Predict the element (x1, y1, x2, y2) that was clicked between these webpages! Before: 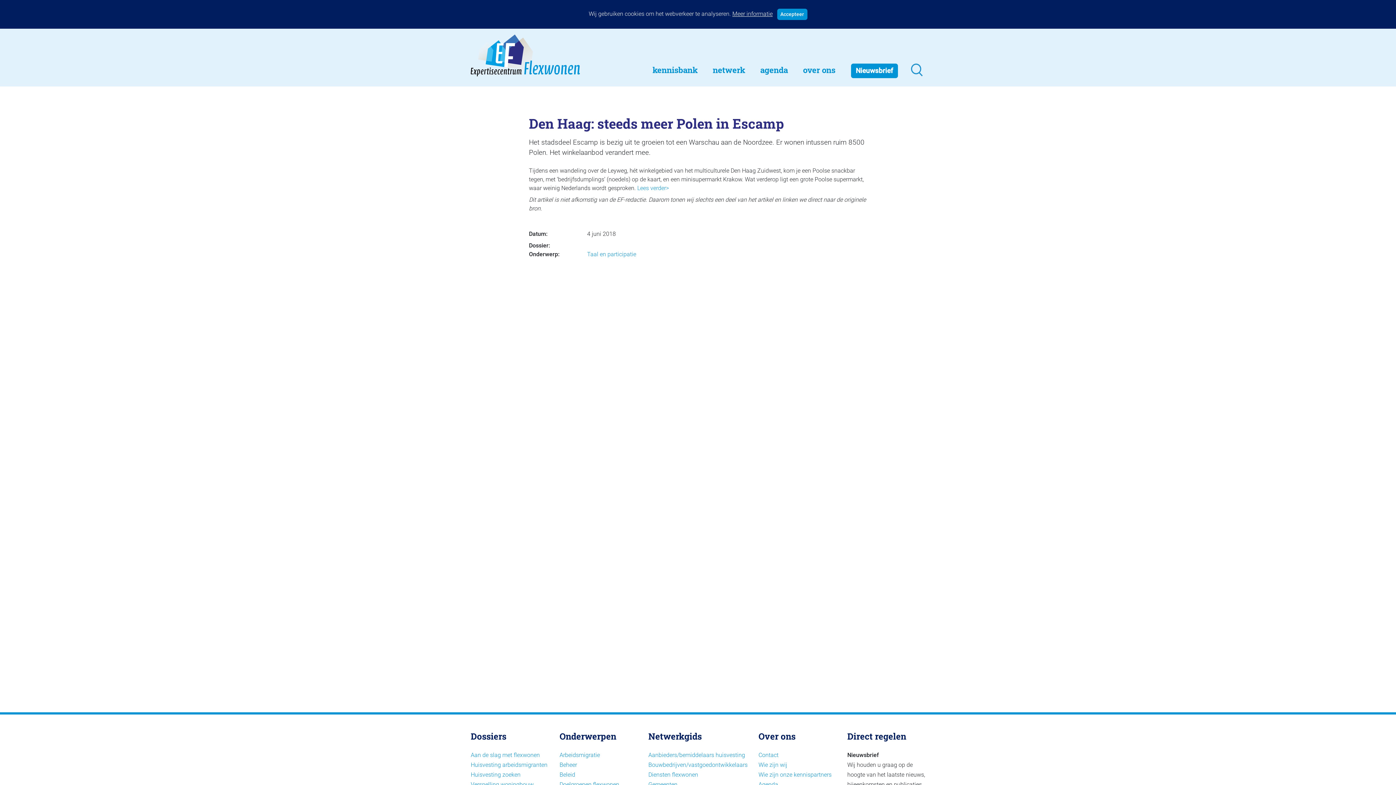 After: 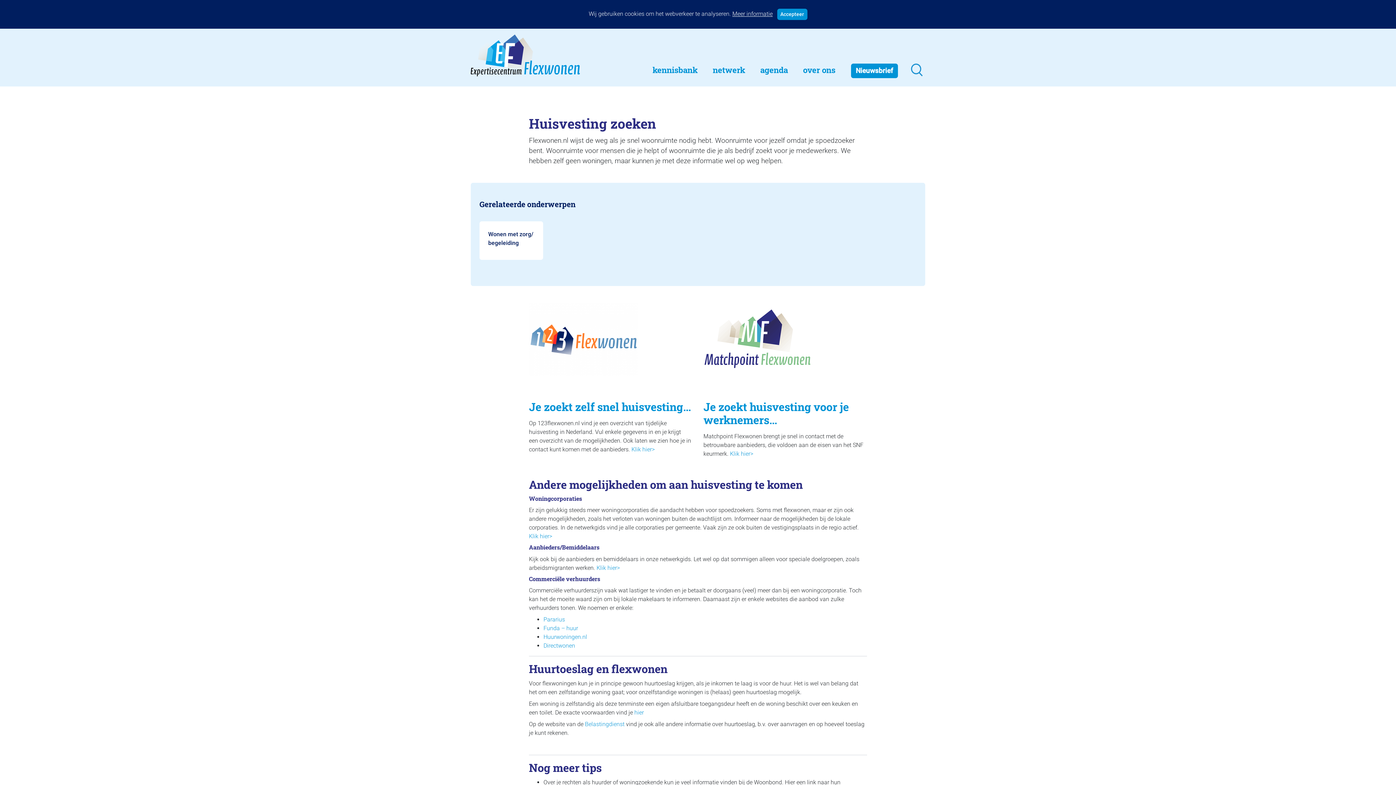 Action: bbox: (470, 771, 520, 778) label: Huisvesting zoeken